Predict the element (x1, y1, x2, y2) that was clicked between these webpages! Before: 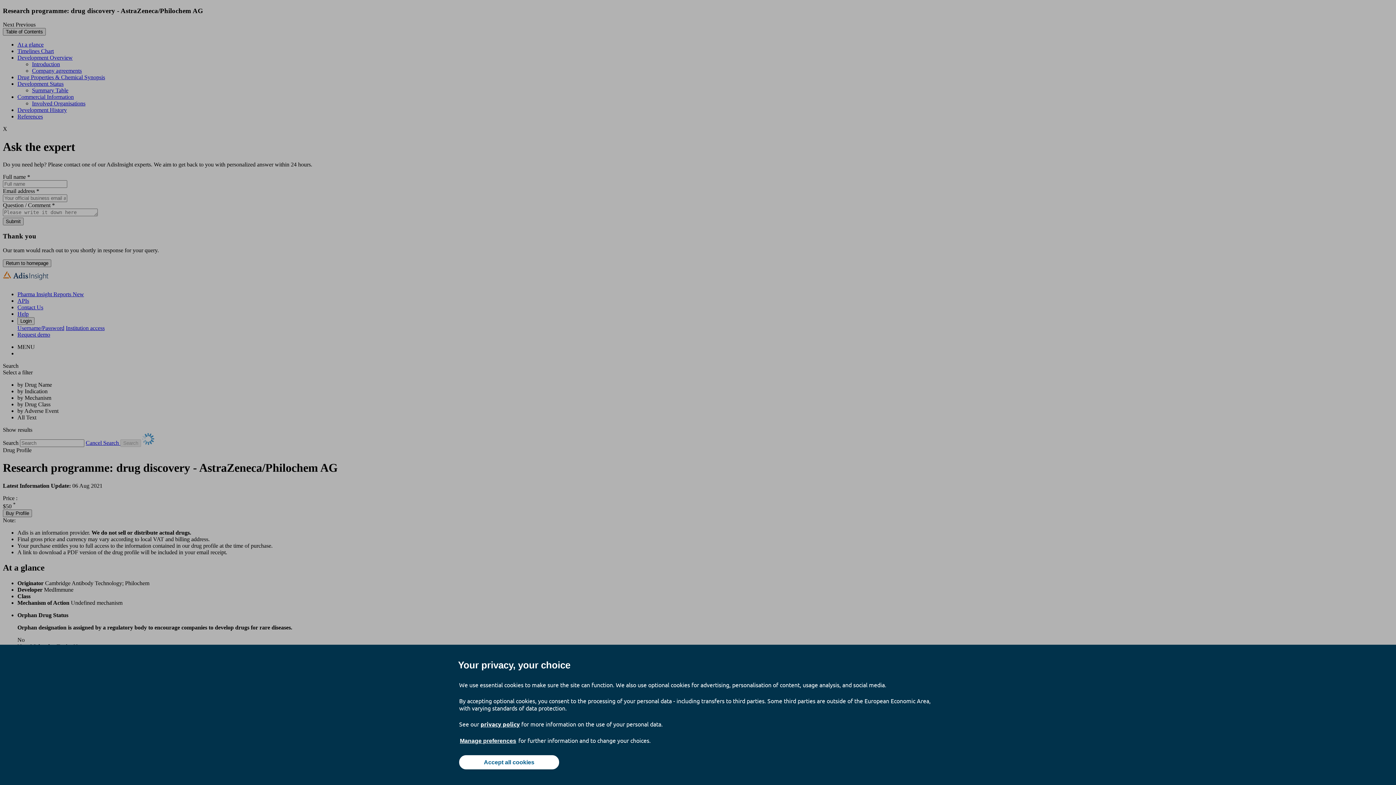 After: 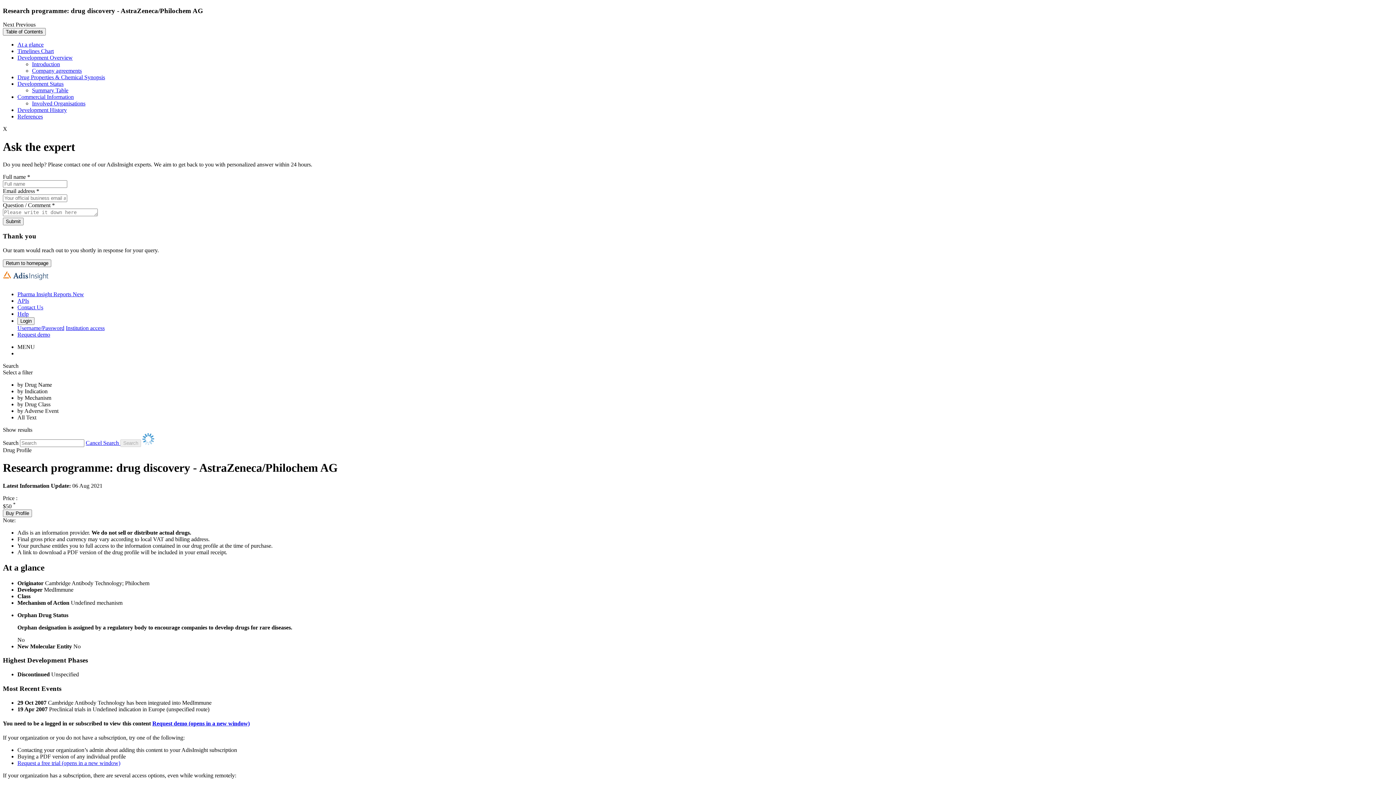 Action: label: Accept all cookies bbox: (459, 755, 559, 769)